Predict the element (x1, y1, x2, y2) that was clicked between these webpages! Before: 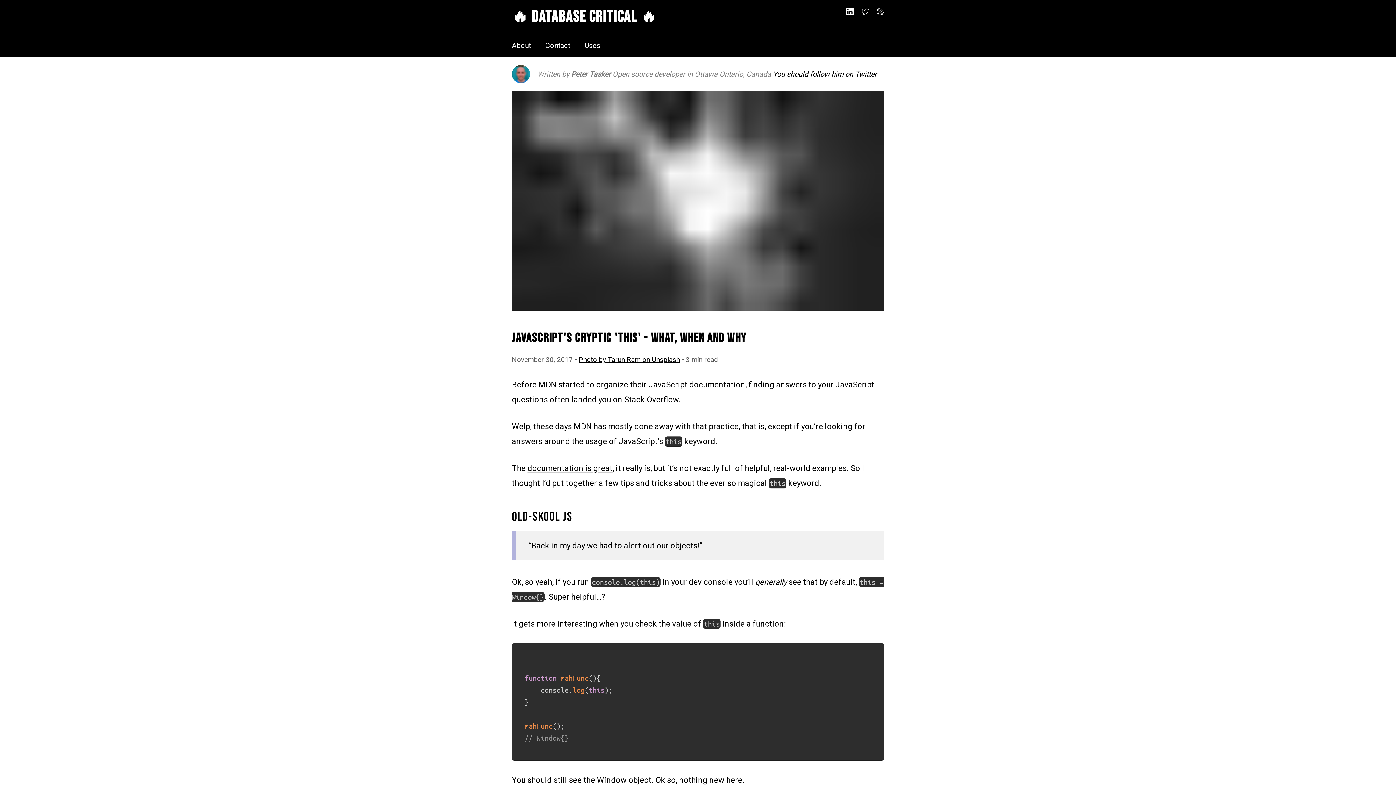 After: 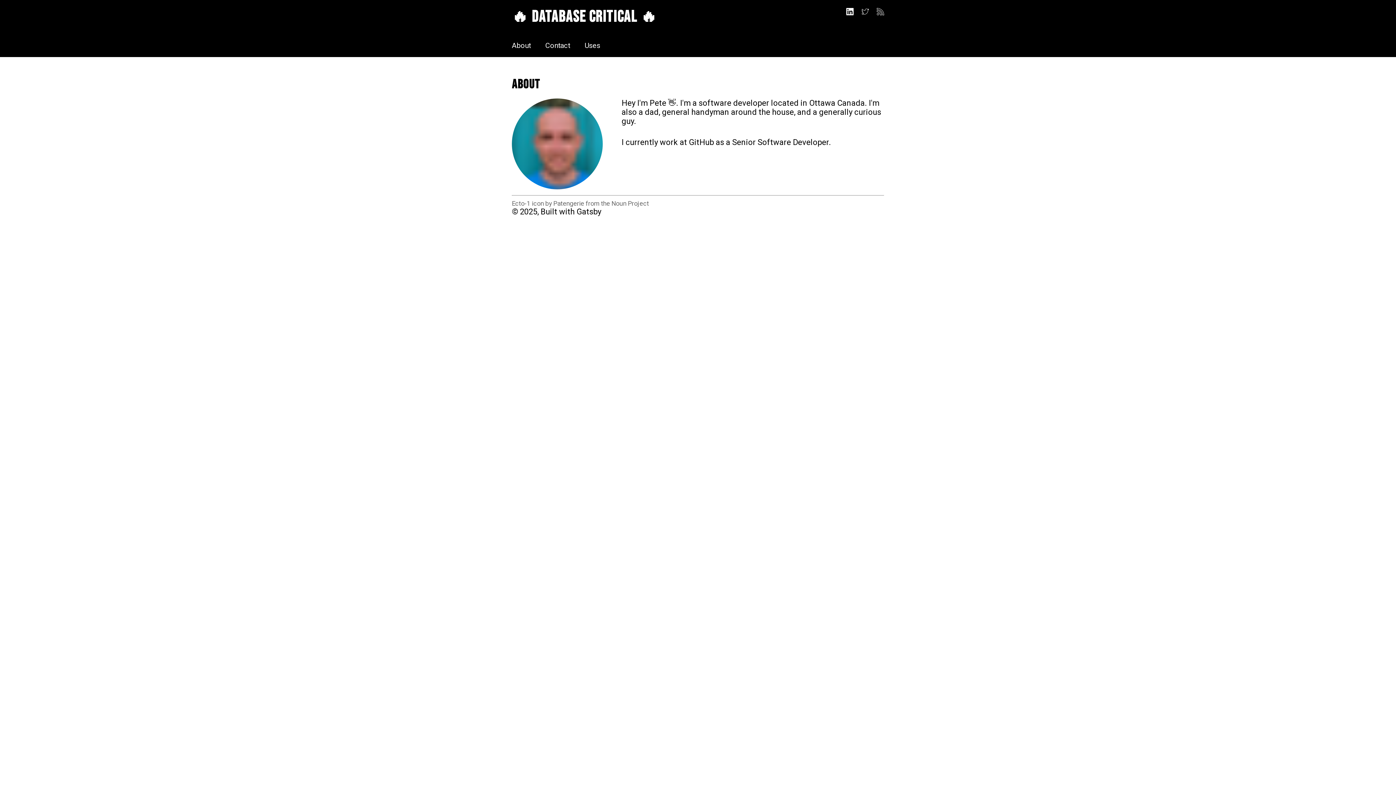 Action: label: About bbox: (512, 34, 538, 57)